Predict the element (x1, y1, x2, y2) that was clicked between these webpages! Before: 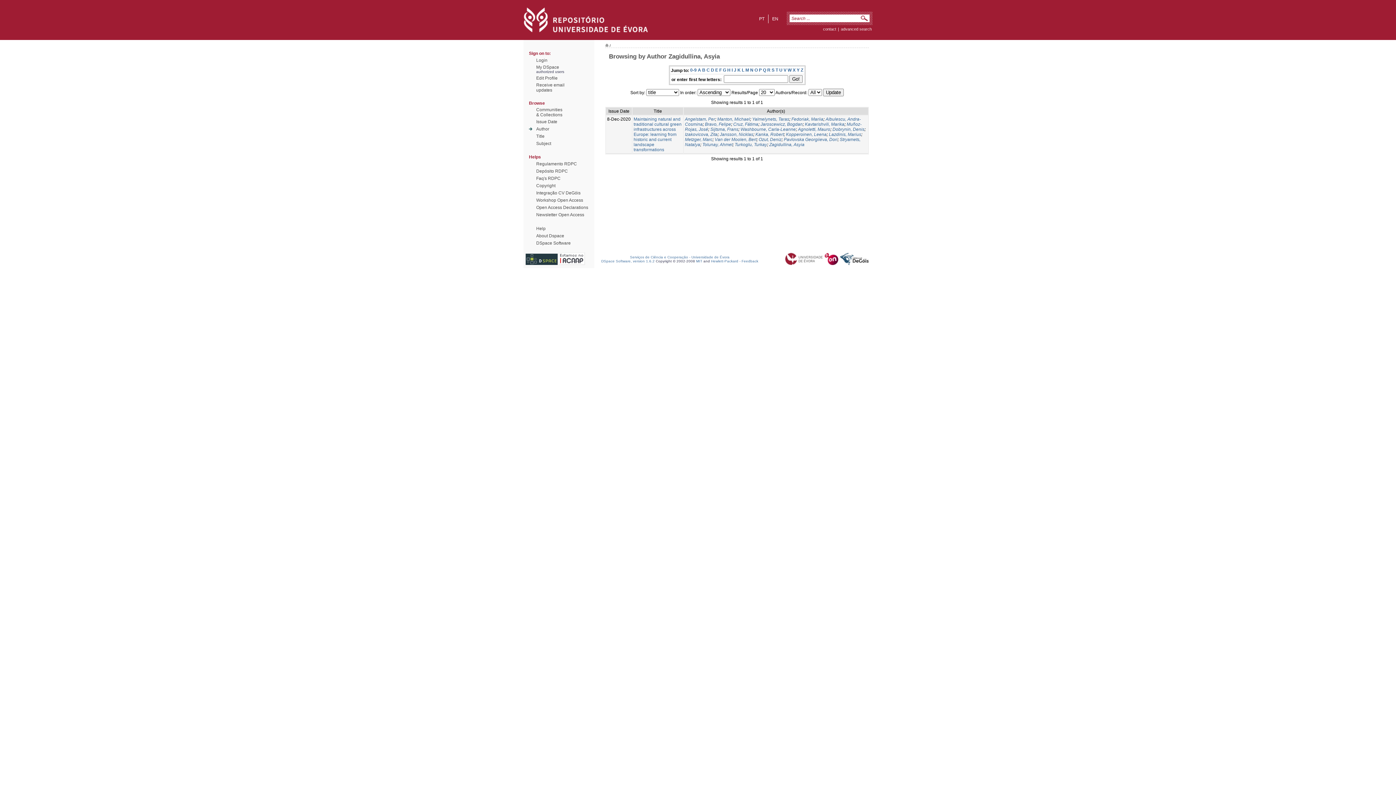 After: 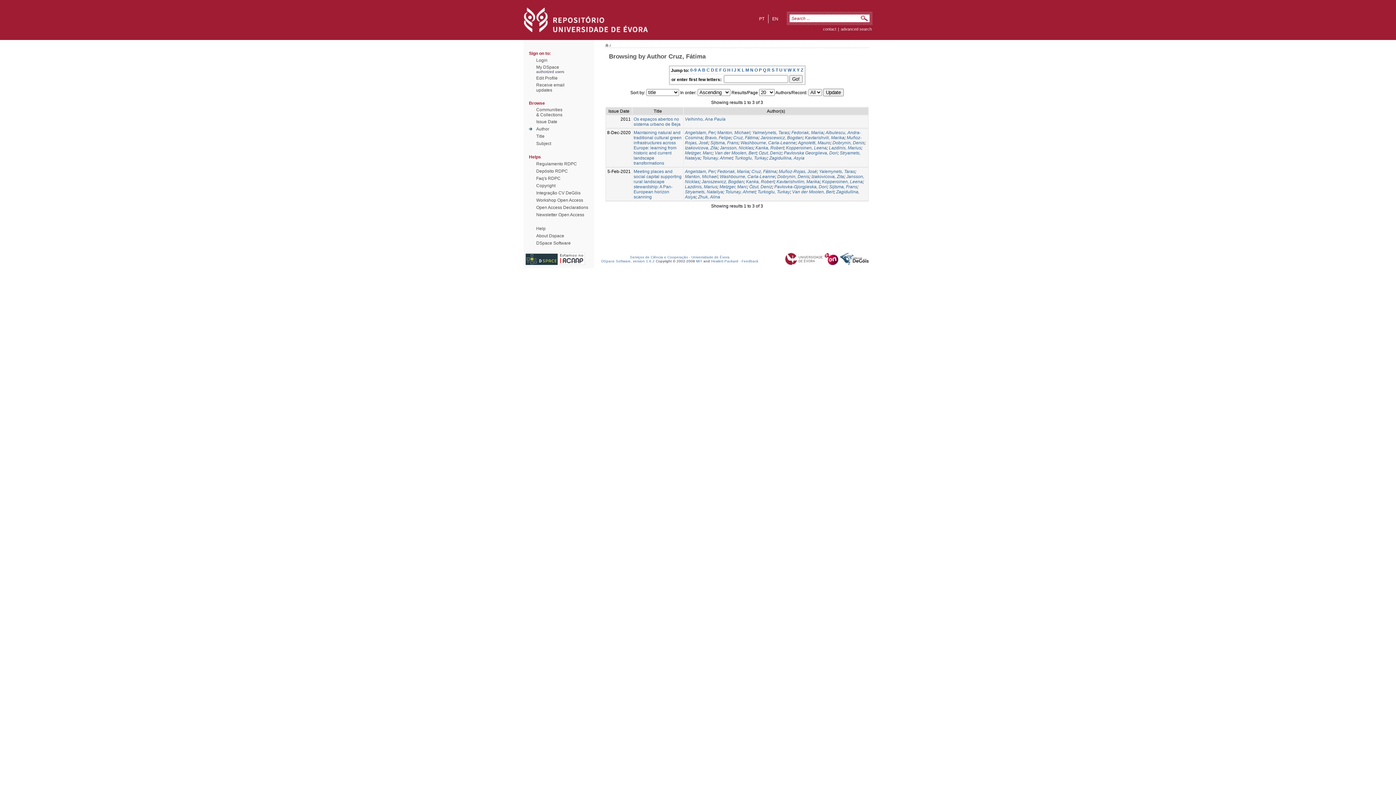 Action: bbox: (733, 121, 758, 126) label: Cruz, Fátima